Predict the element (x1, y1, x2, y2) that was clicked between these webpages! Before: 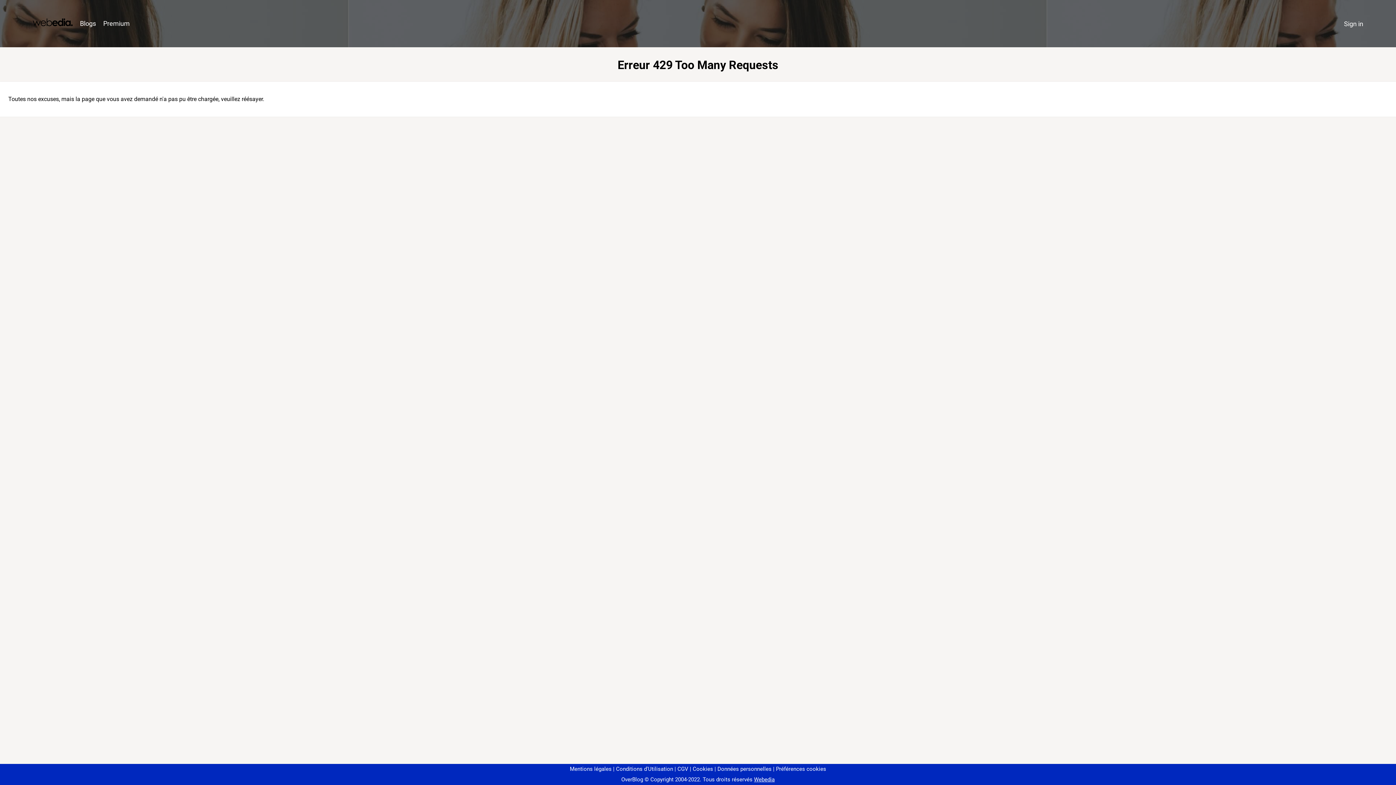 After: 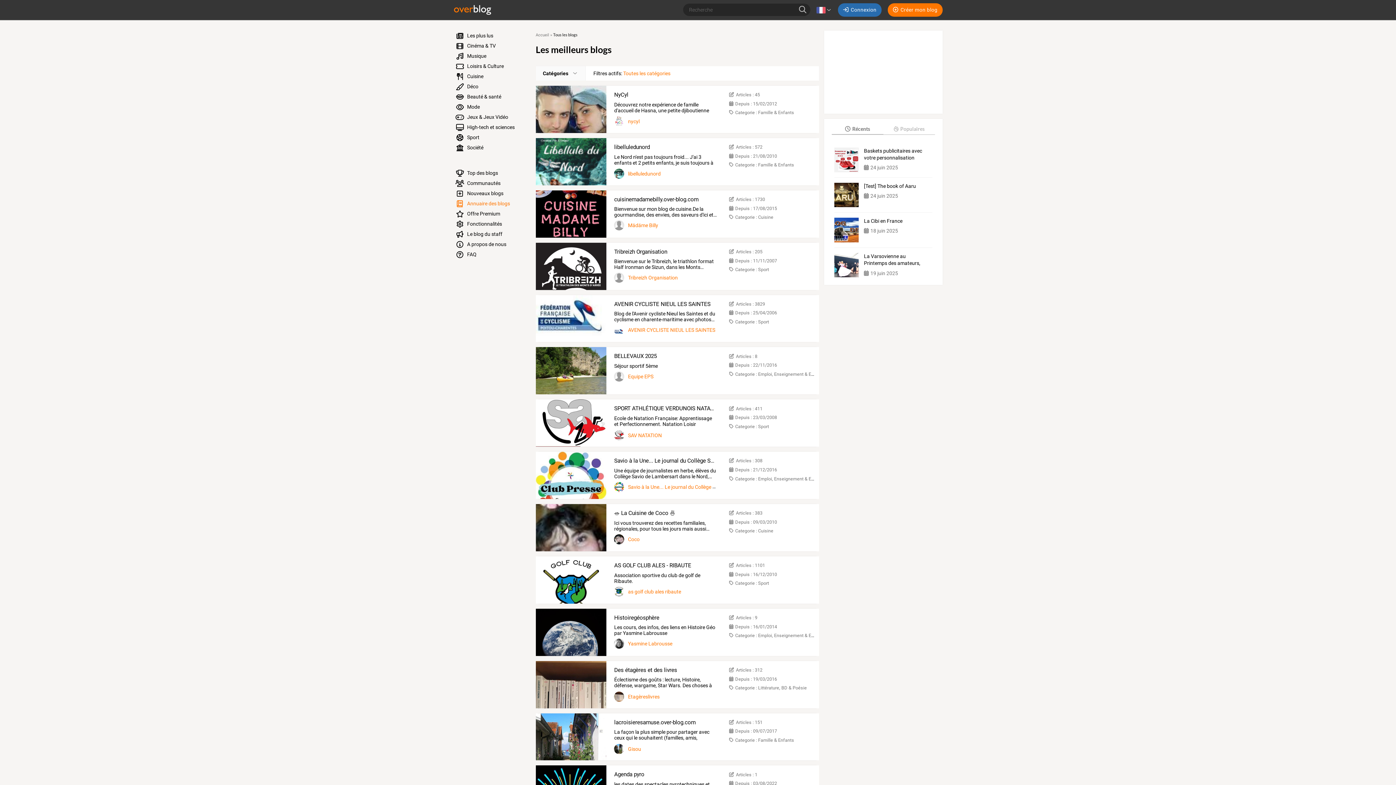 Action: bbox: (76, 16, 99, 31) label: Blogs